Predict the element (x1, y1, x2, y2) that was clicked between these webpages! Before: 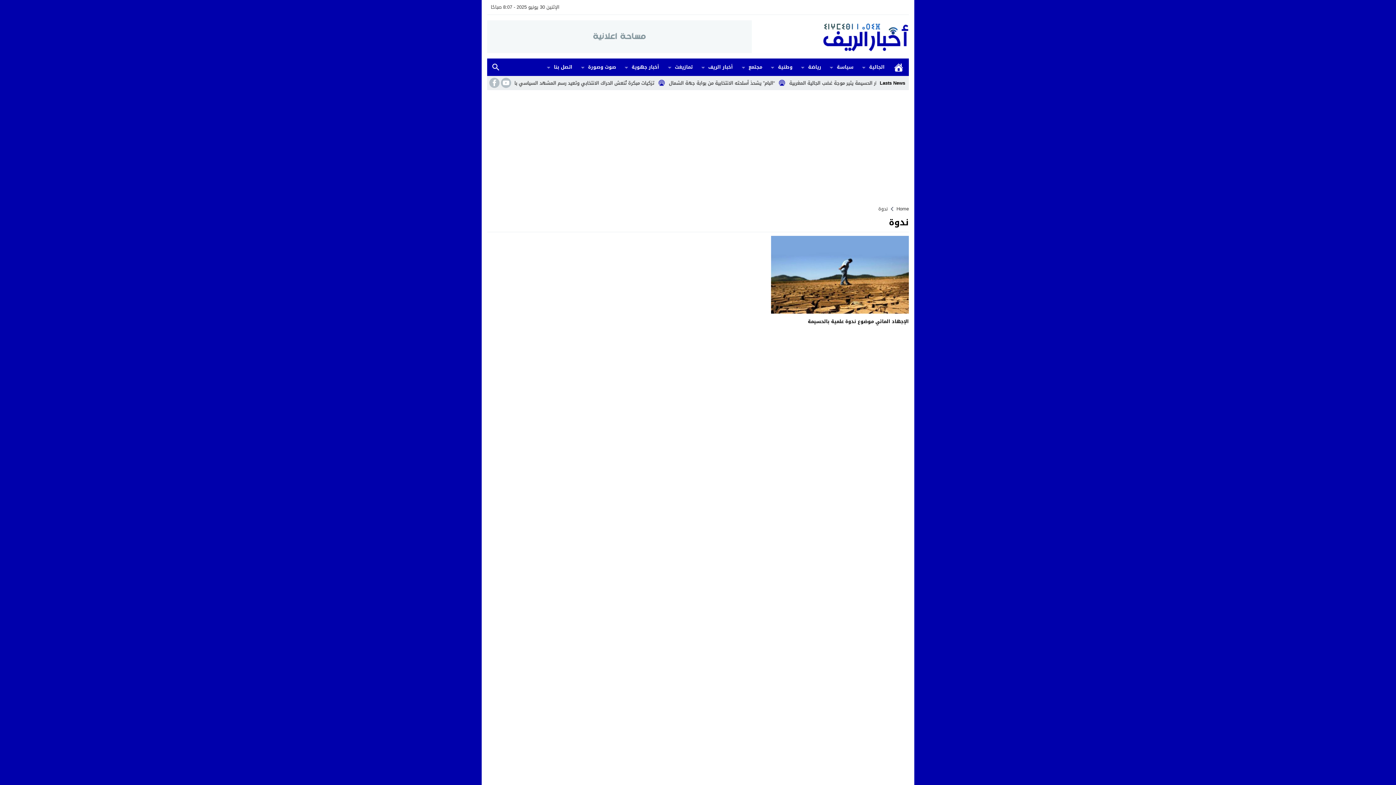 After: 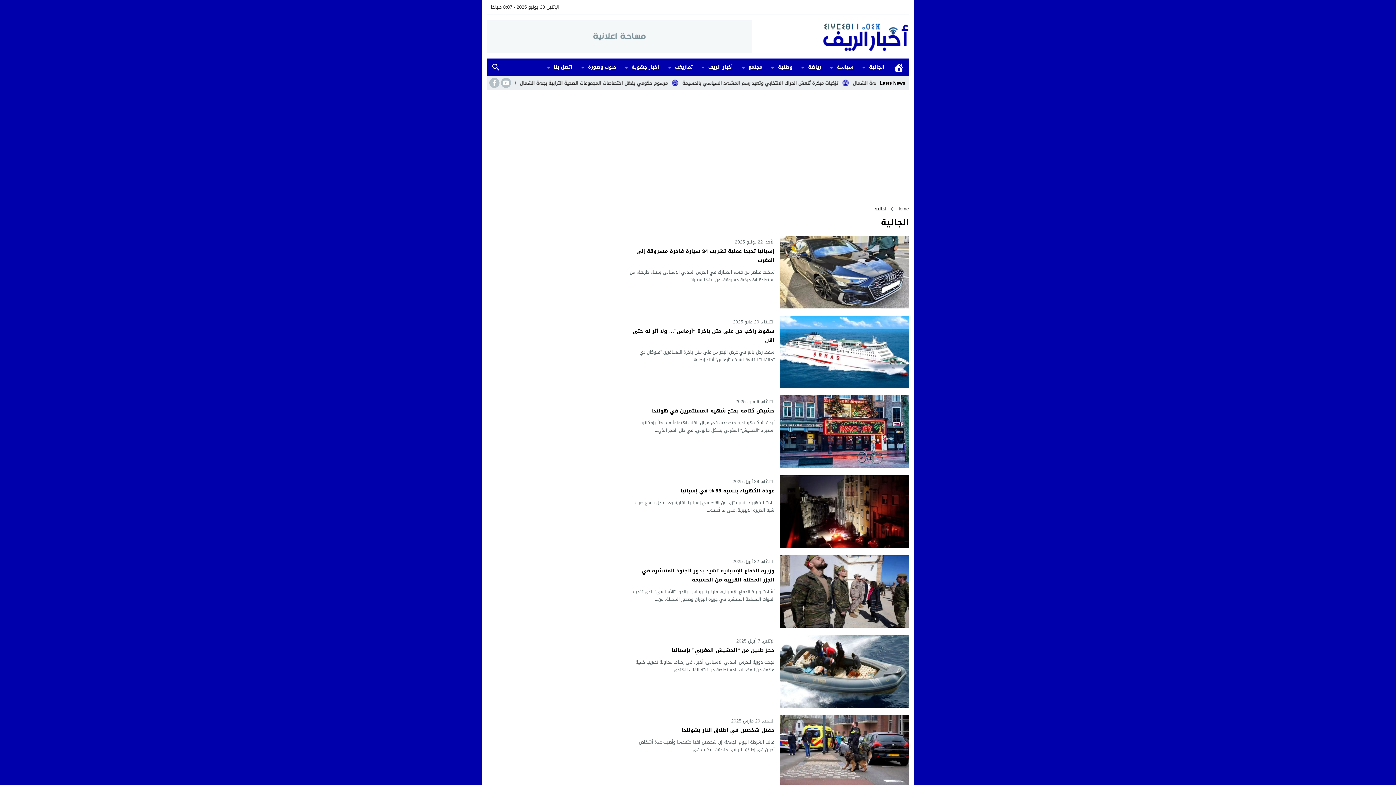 Action: label: الجالية bbox: (857, 58, 888, 76)